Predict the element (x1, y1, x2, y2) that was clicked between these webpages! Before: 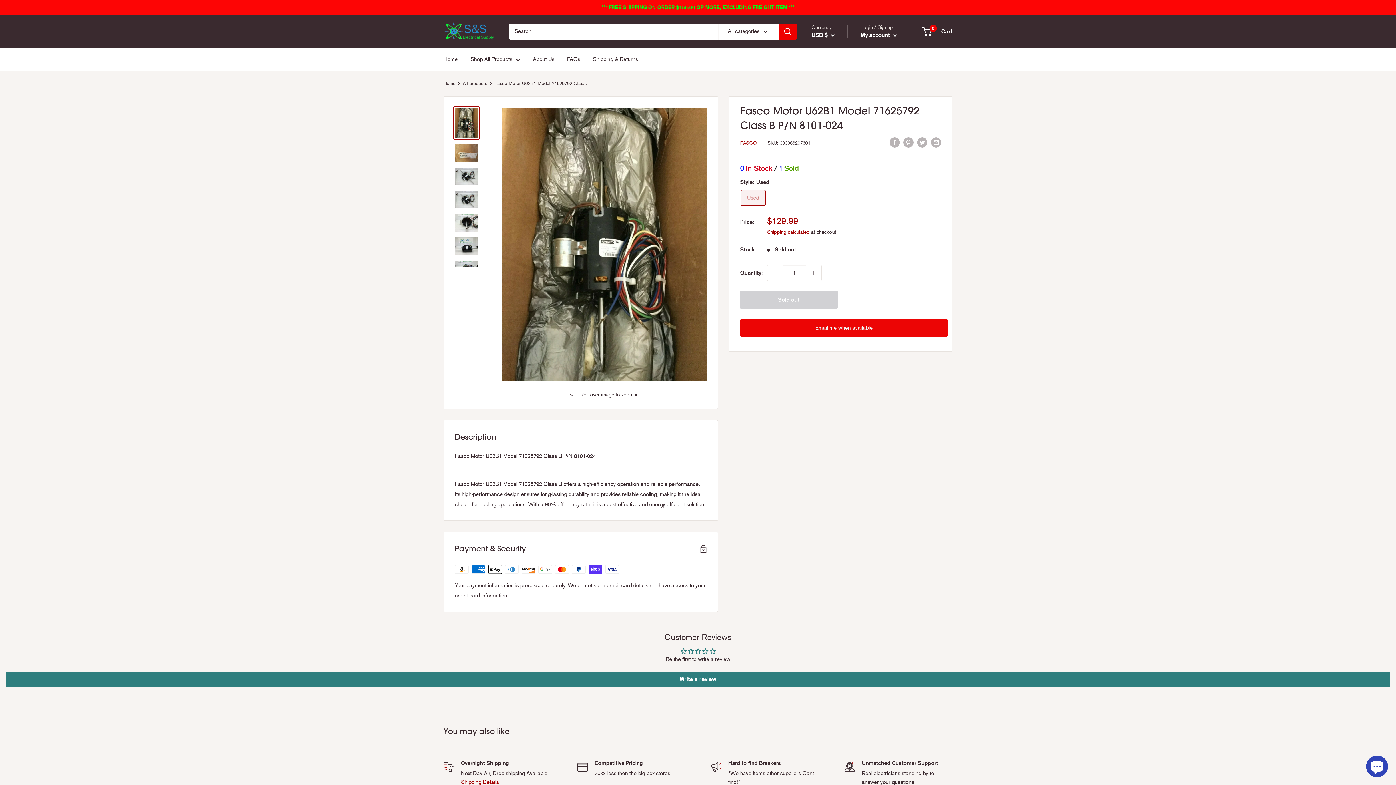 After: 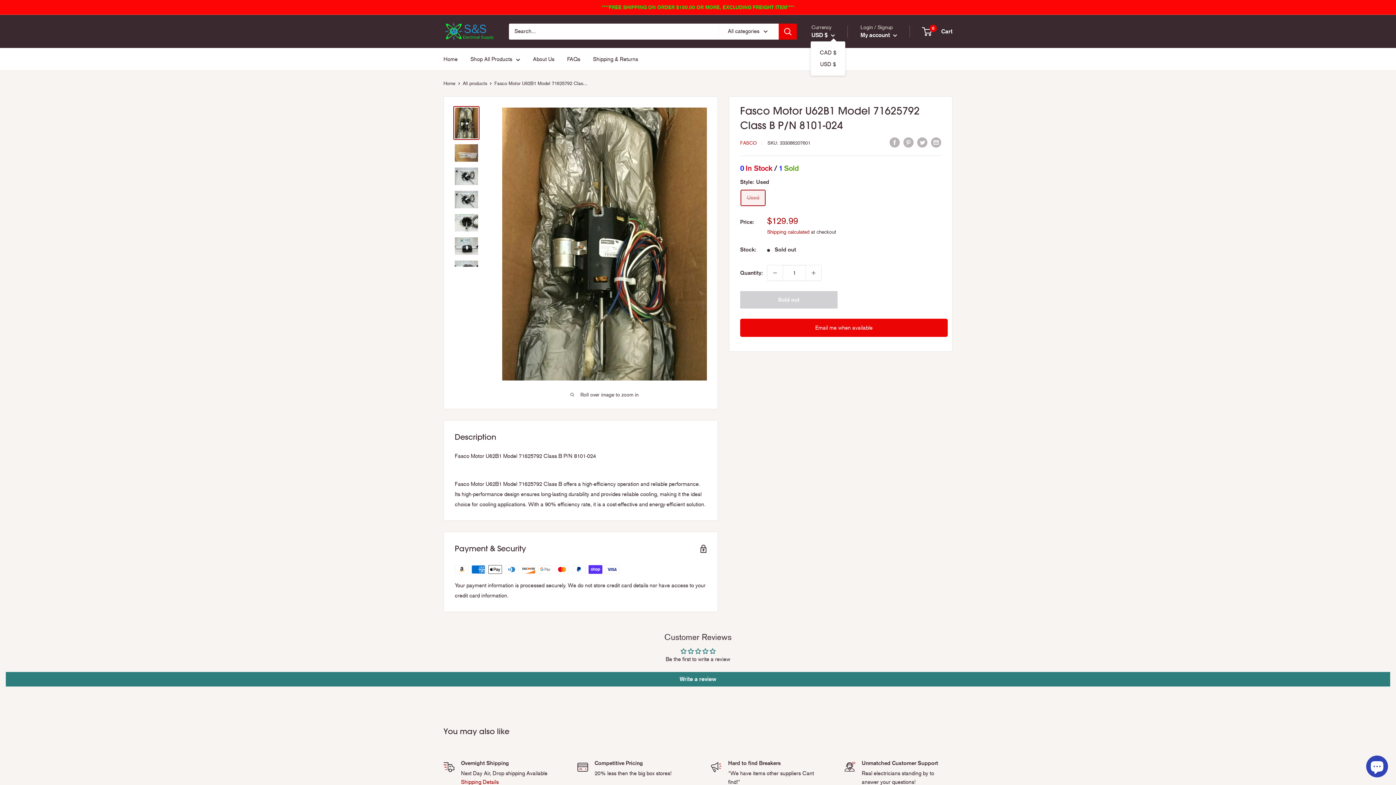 Action: bbox: (811, 29, 835, 40) label: USD $ 